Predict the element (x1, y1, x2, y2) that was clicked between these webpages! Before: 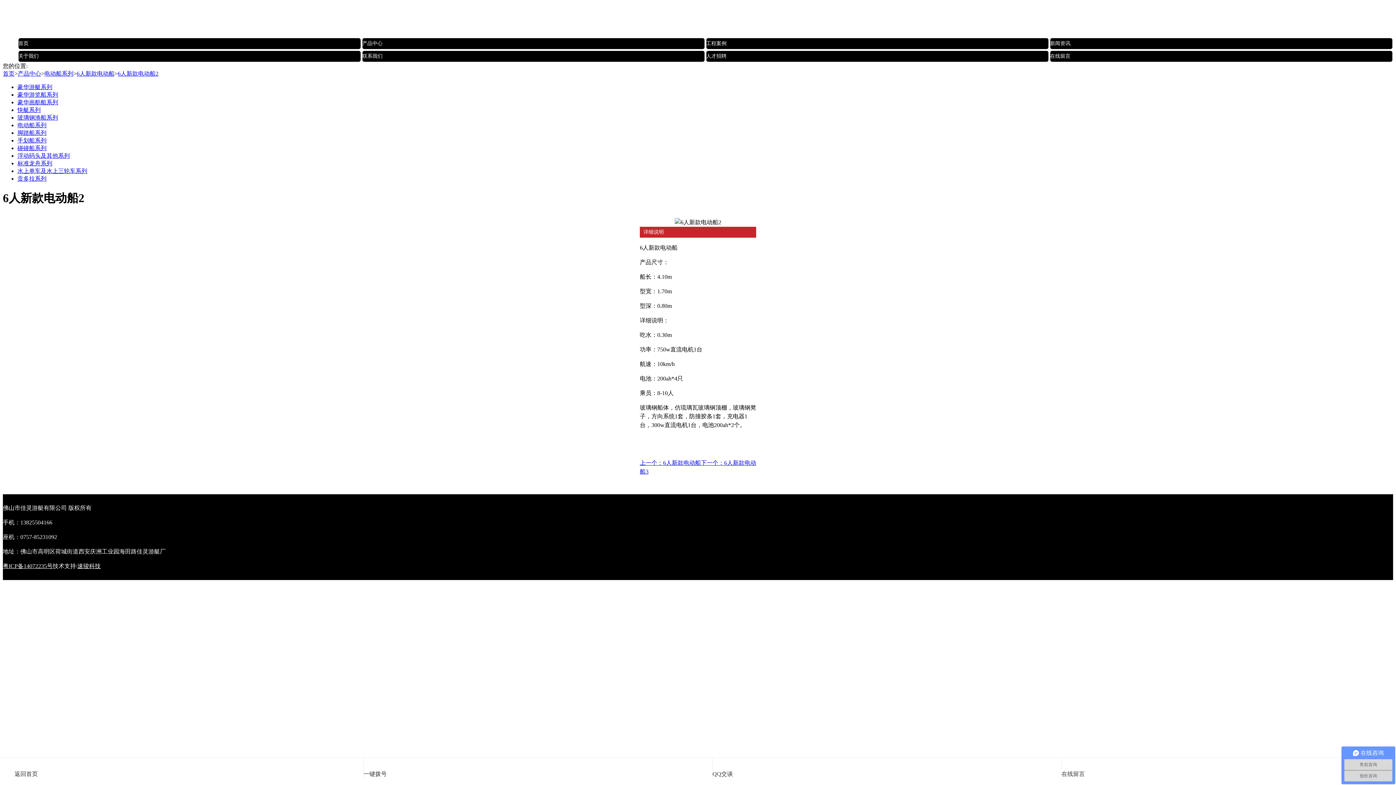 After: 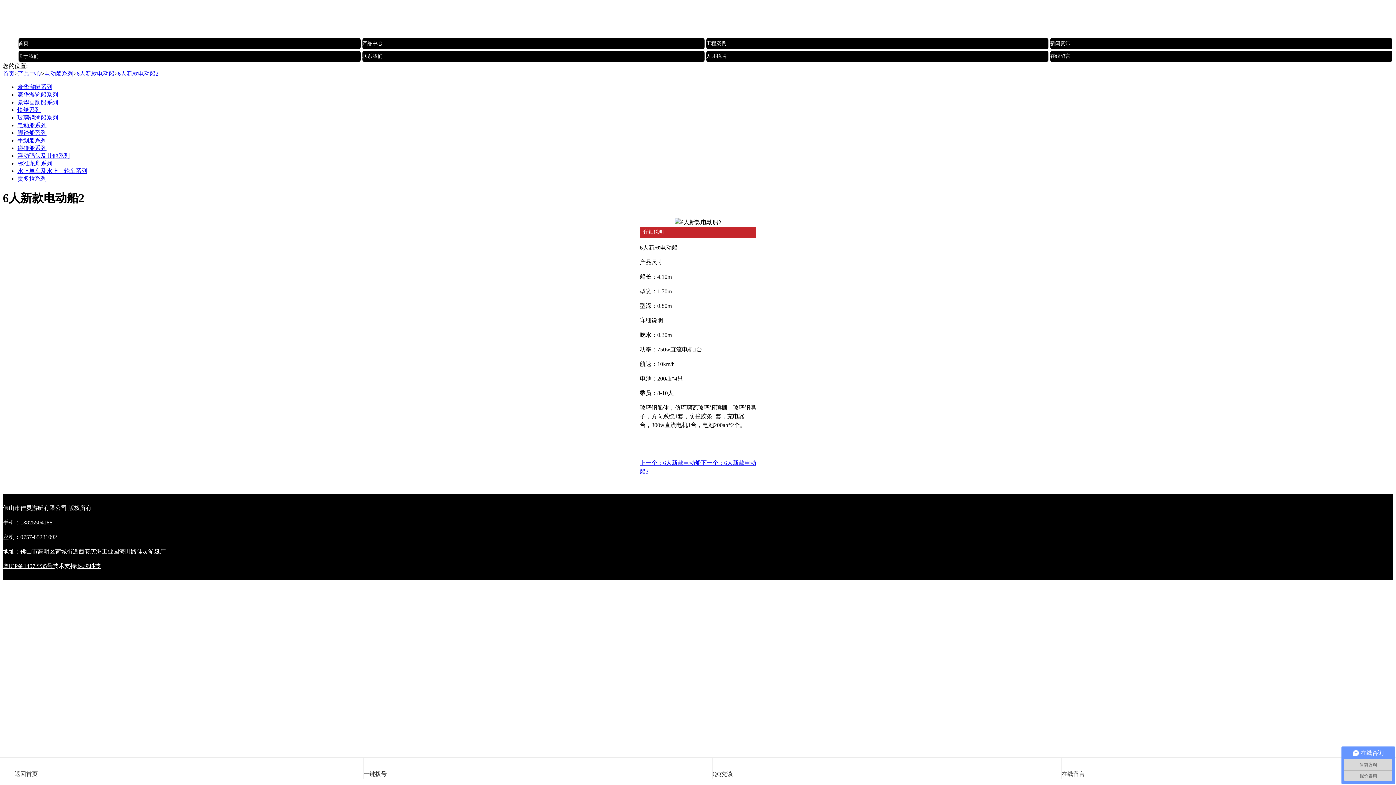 Action: bbox: (712, 758, 1061, 779) label: QQ交谈